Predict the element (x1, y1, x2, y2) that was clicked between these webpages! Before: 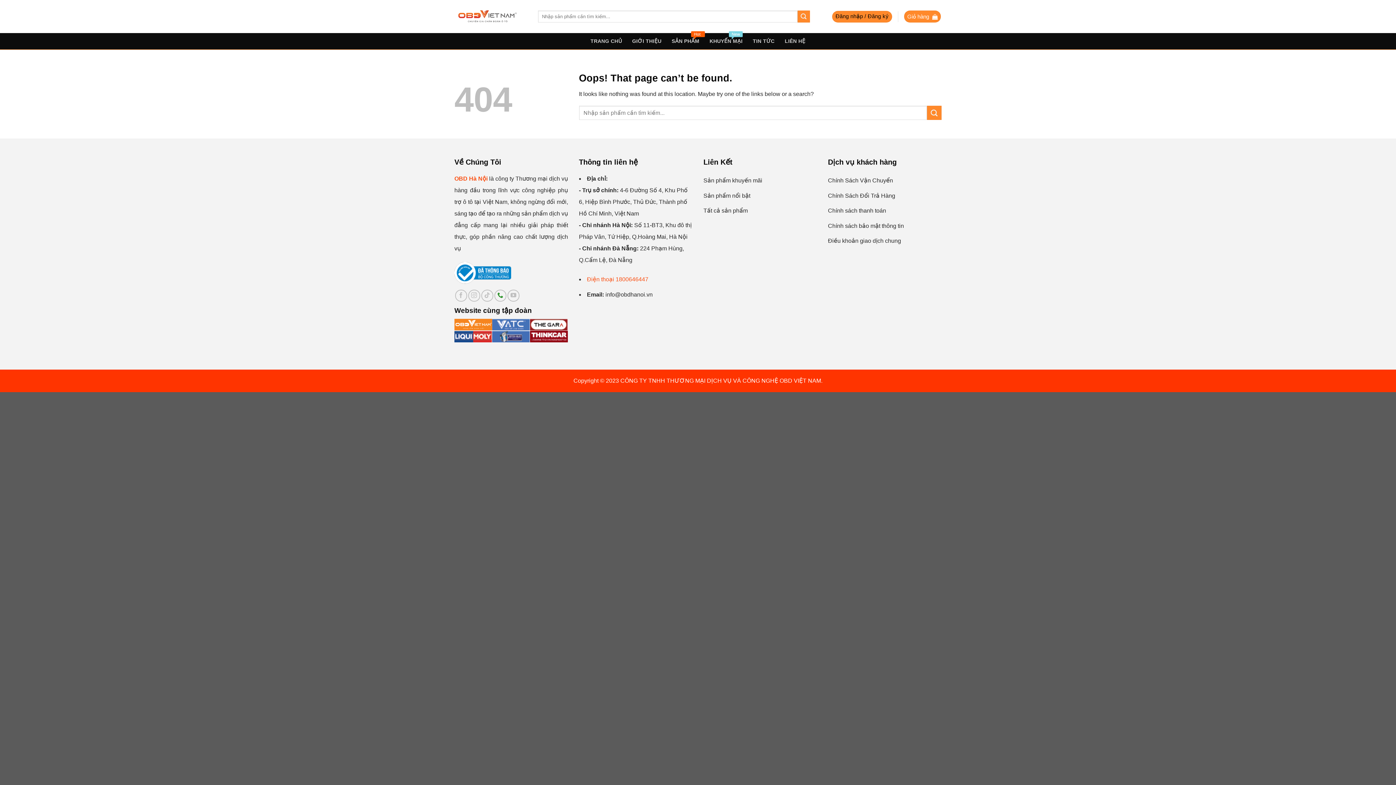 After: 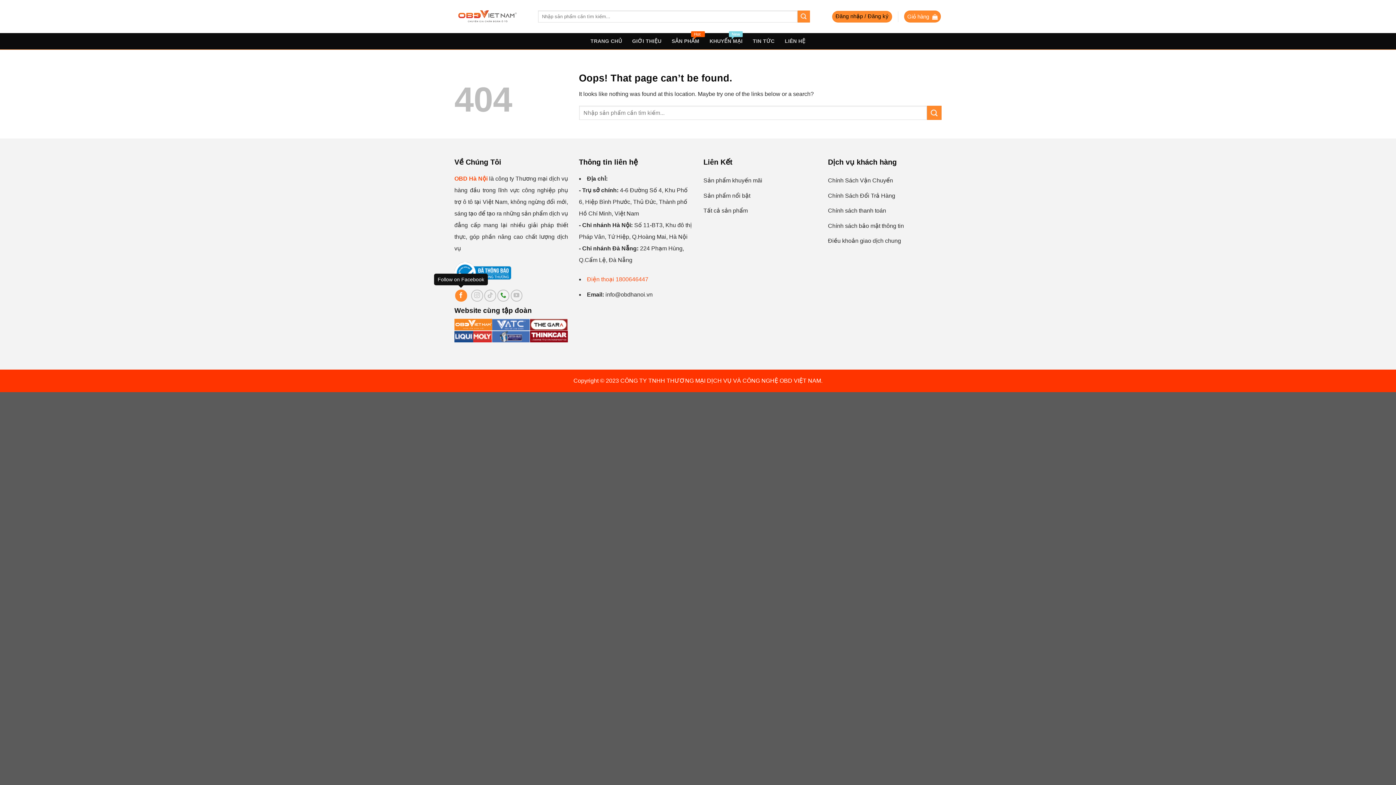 Action: label: Follow on Facebook bbox: (455, 289, 467, 301)